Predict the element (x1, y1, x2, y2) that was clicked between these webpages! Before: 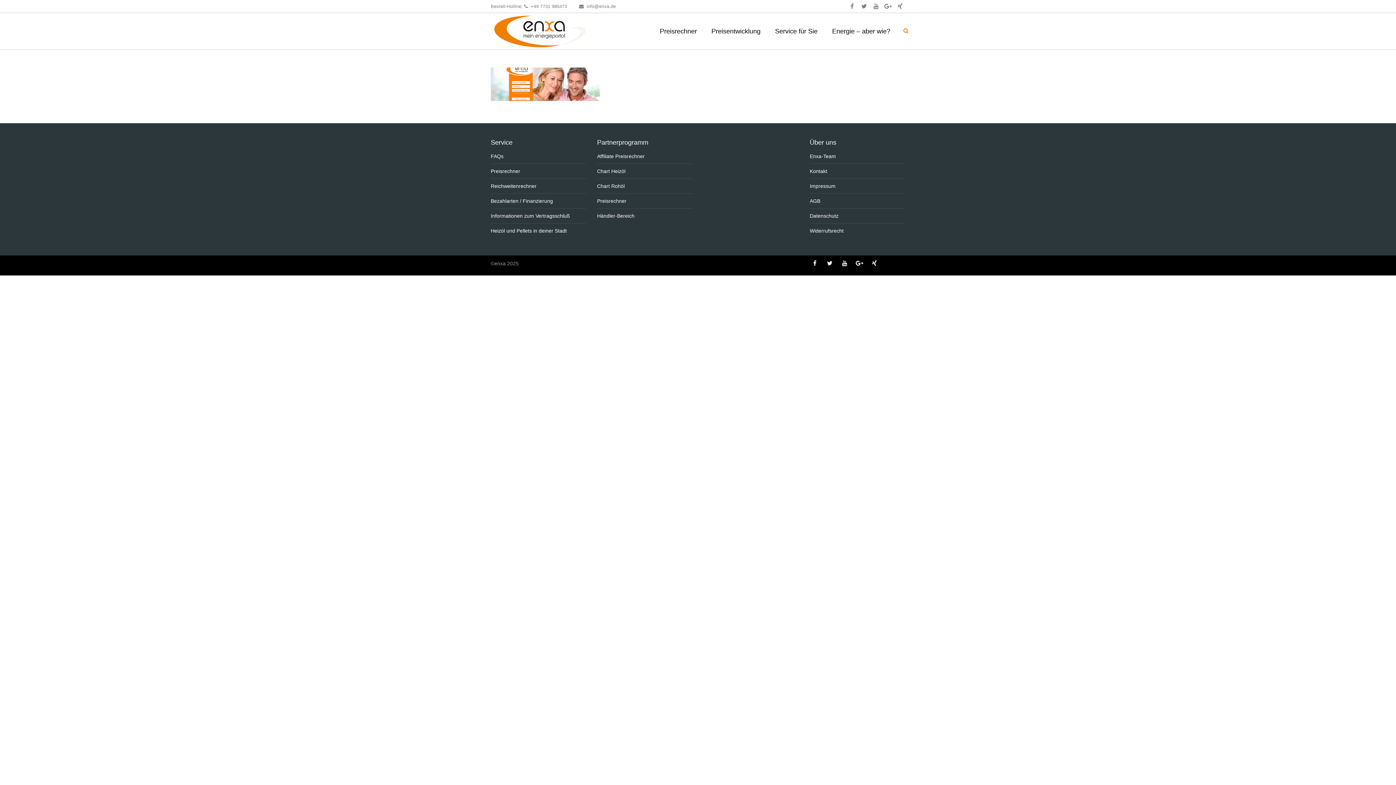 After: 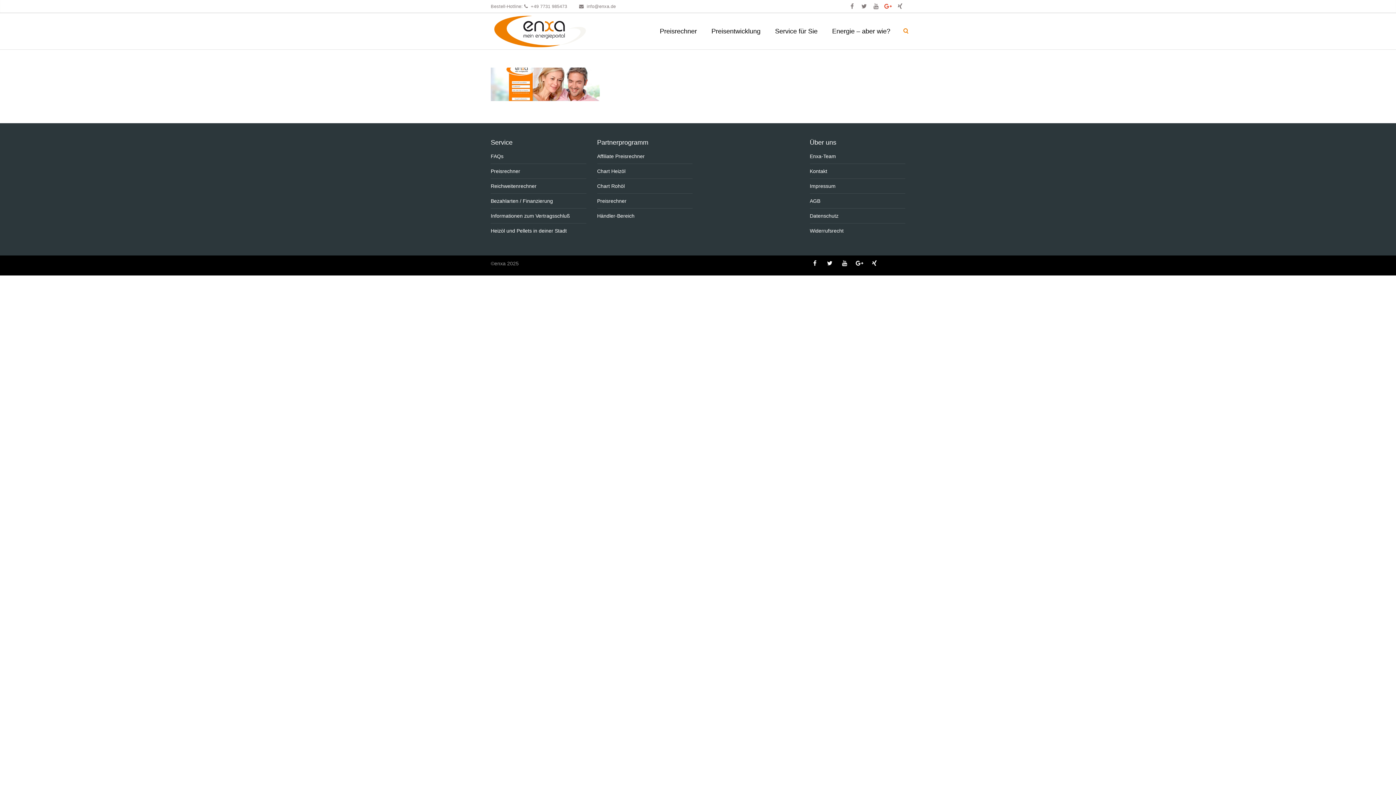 Action: bbox: (883, 0, 893, 13)